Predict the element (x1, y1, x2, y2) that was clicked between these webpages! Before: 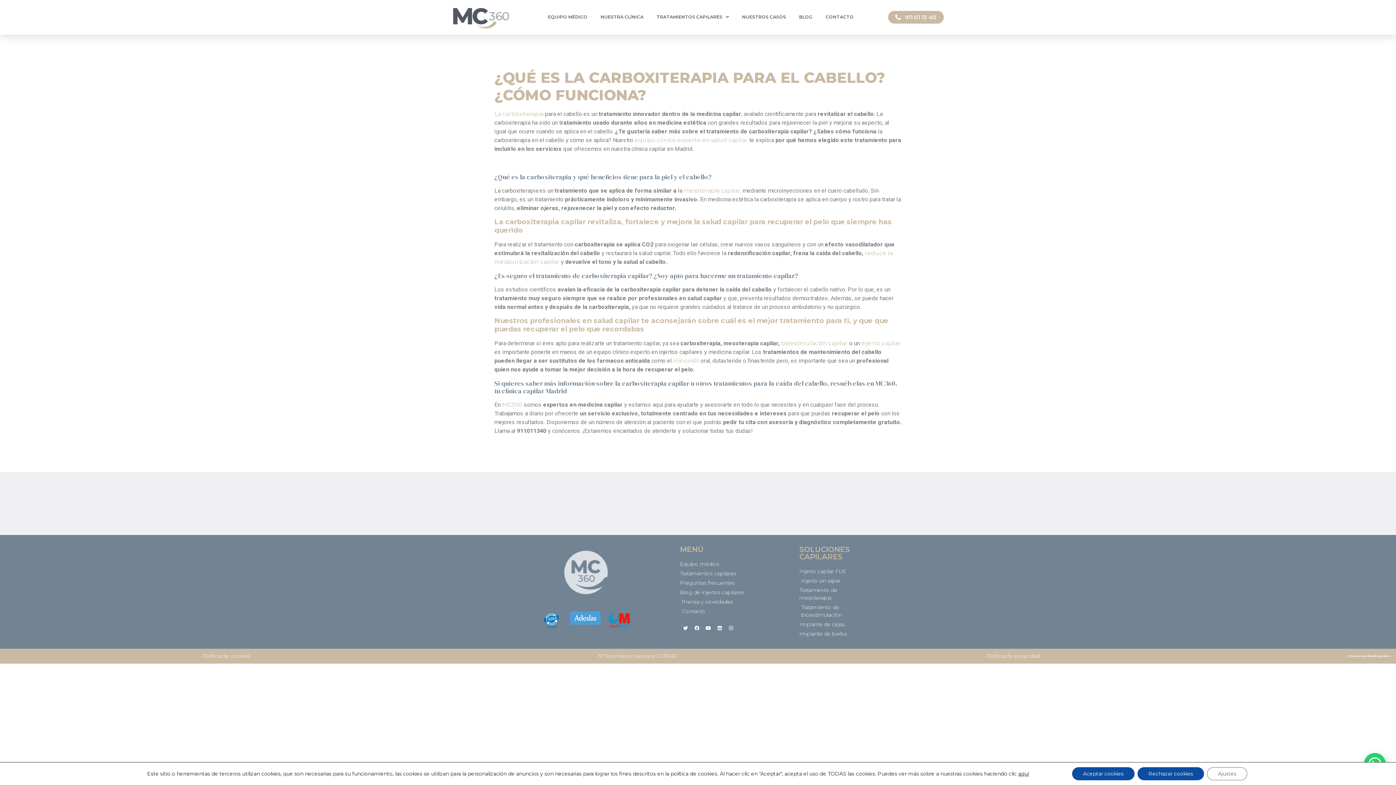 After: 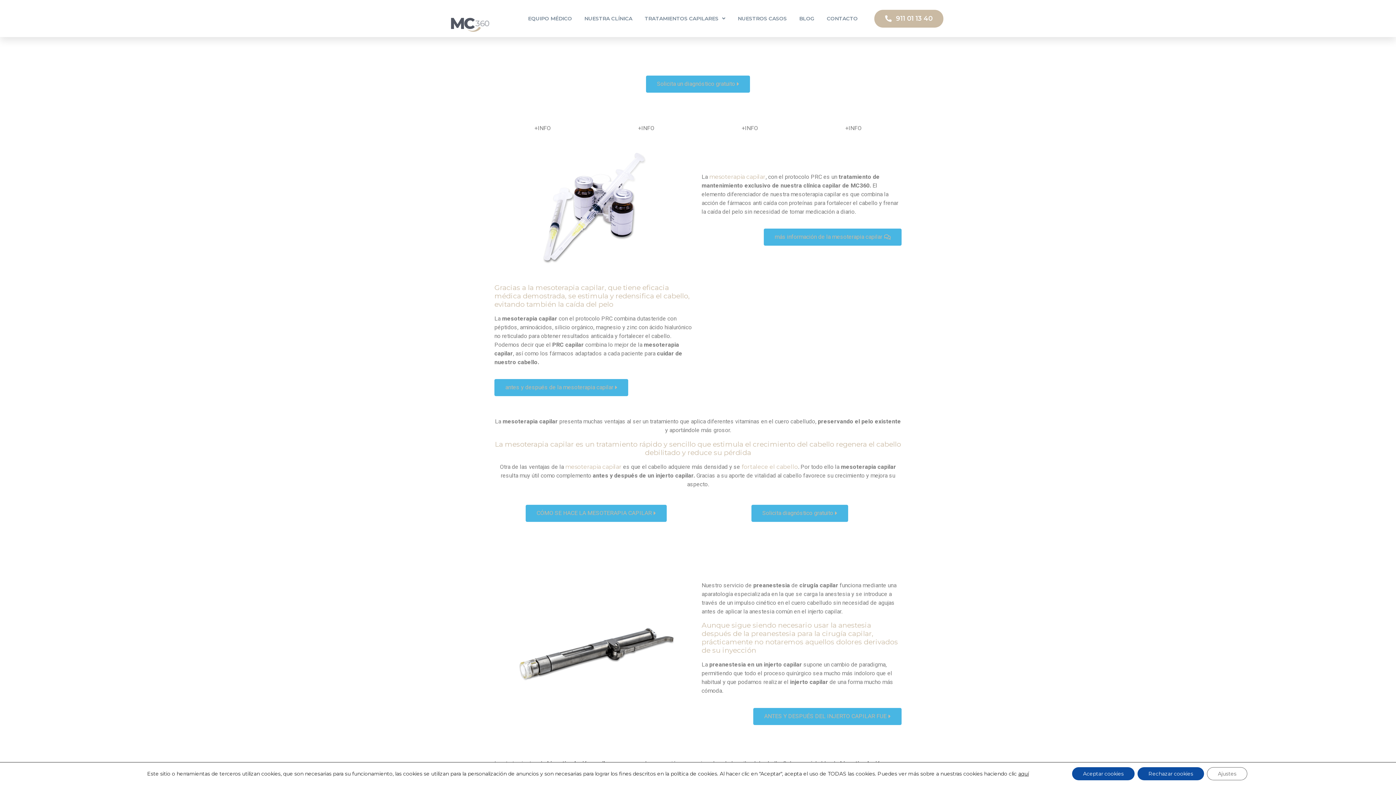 Action: bbox: (799, 587, 869, 602) label: Tratamiento de mesoterapia